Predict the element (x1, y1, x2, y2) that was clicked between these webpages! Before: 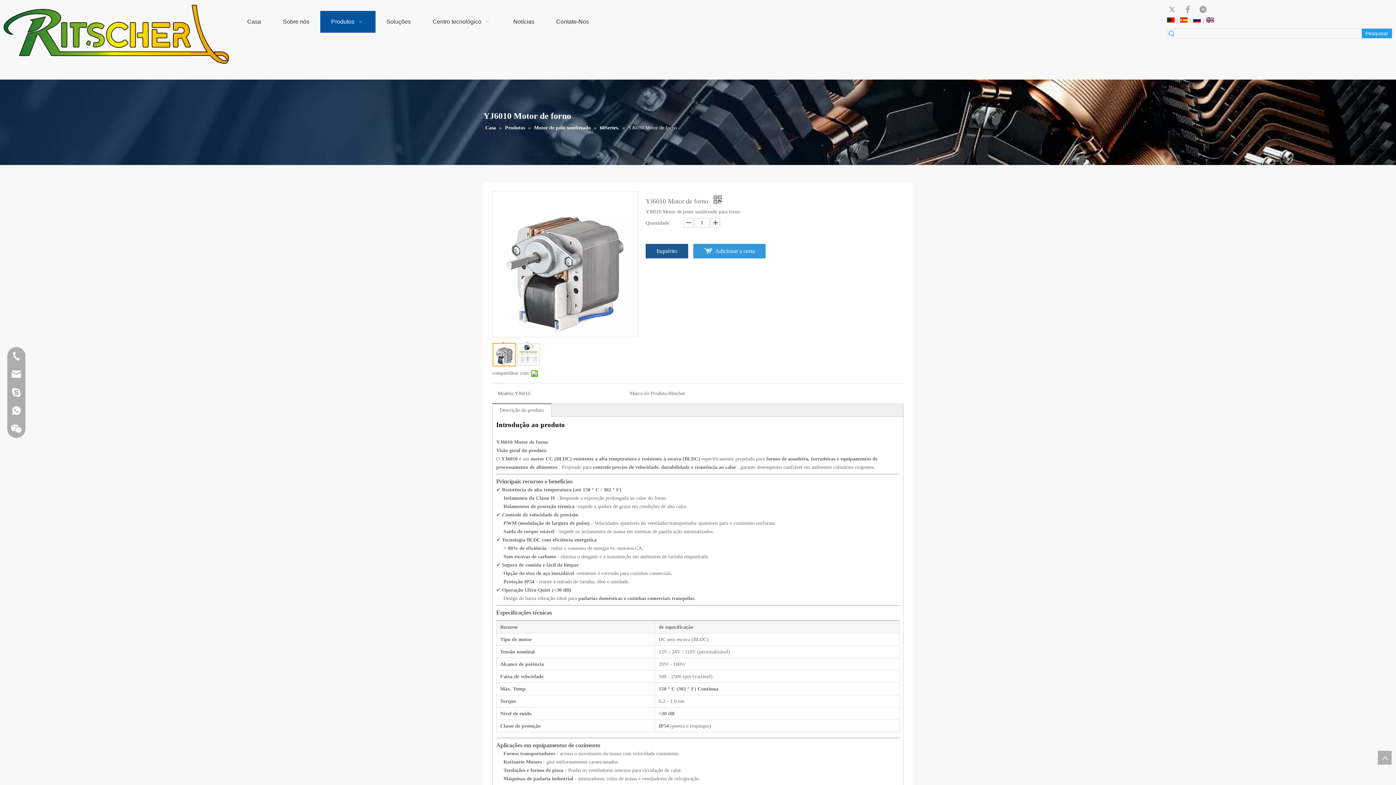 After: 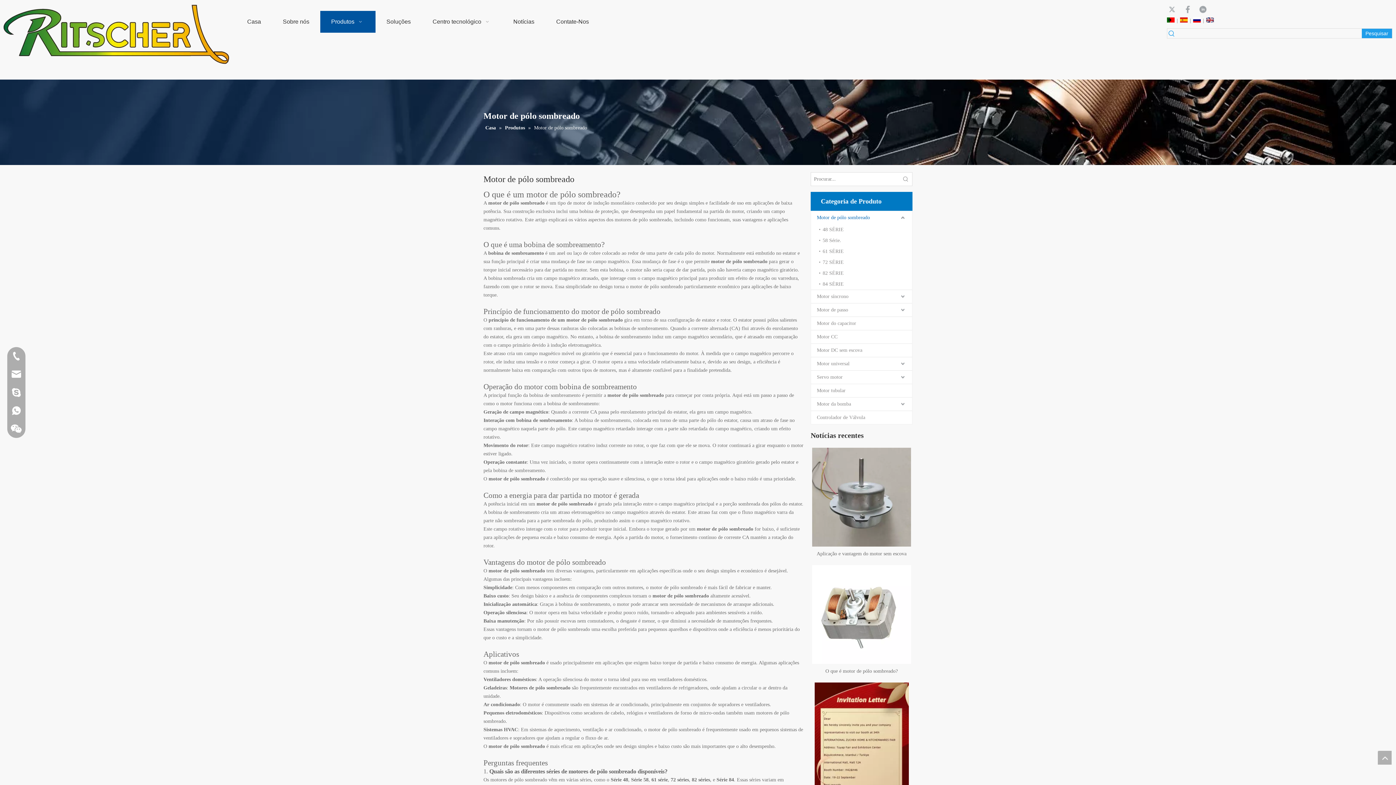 Action: label: Motor de pólo sombreado  bbox: (534, 124, 592, 130)